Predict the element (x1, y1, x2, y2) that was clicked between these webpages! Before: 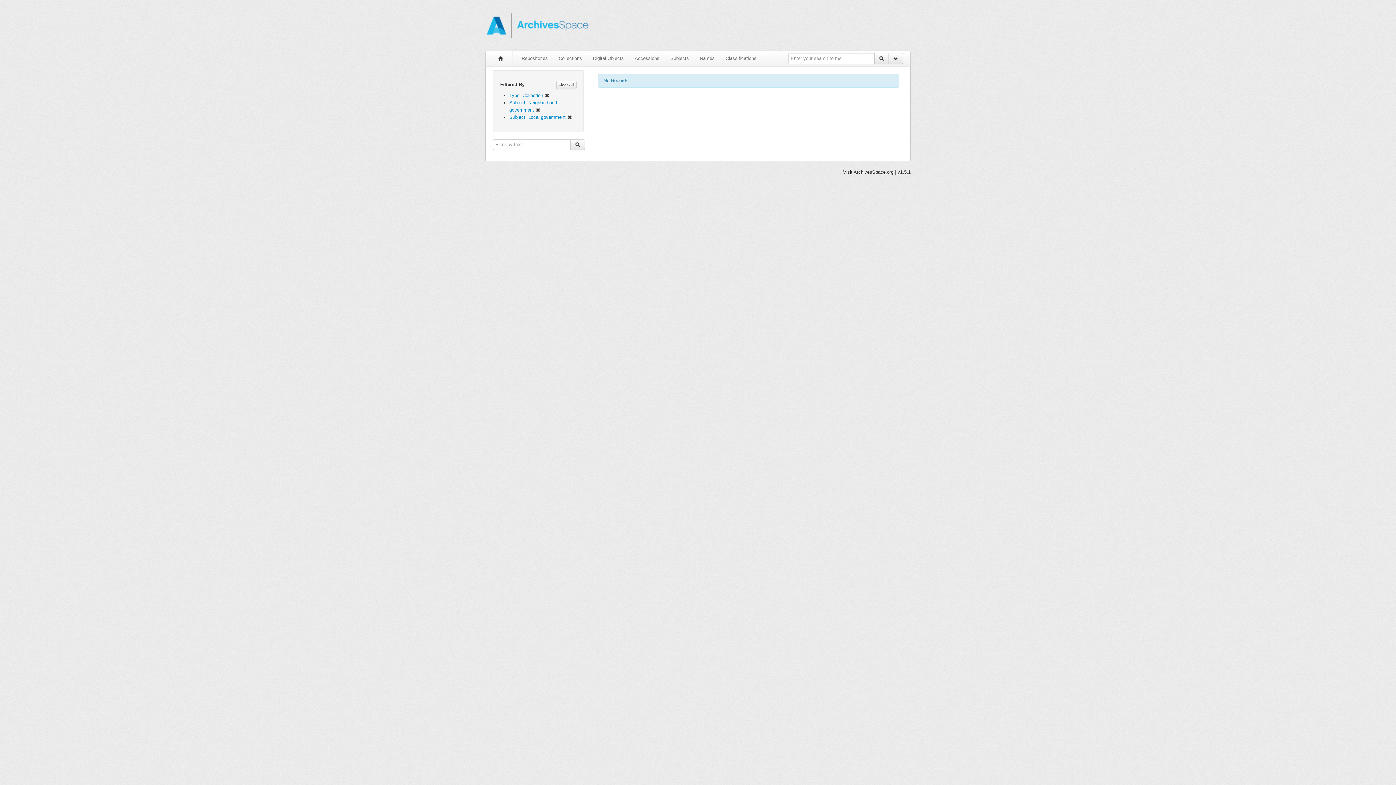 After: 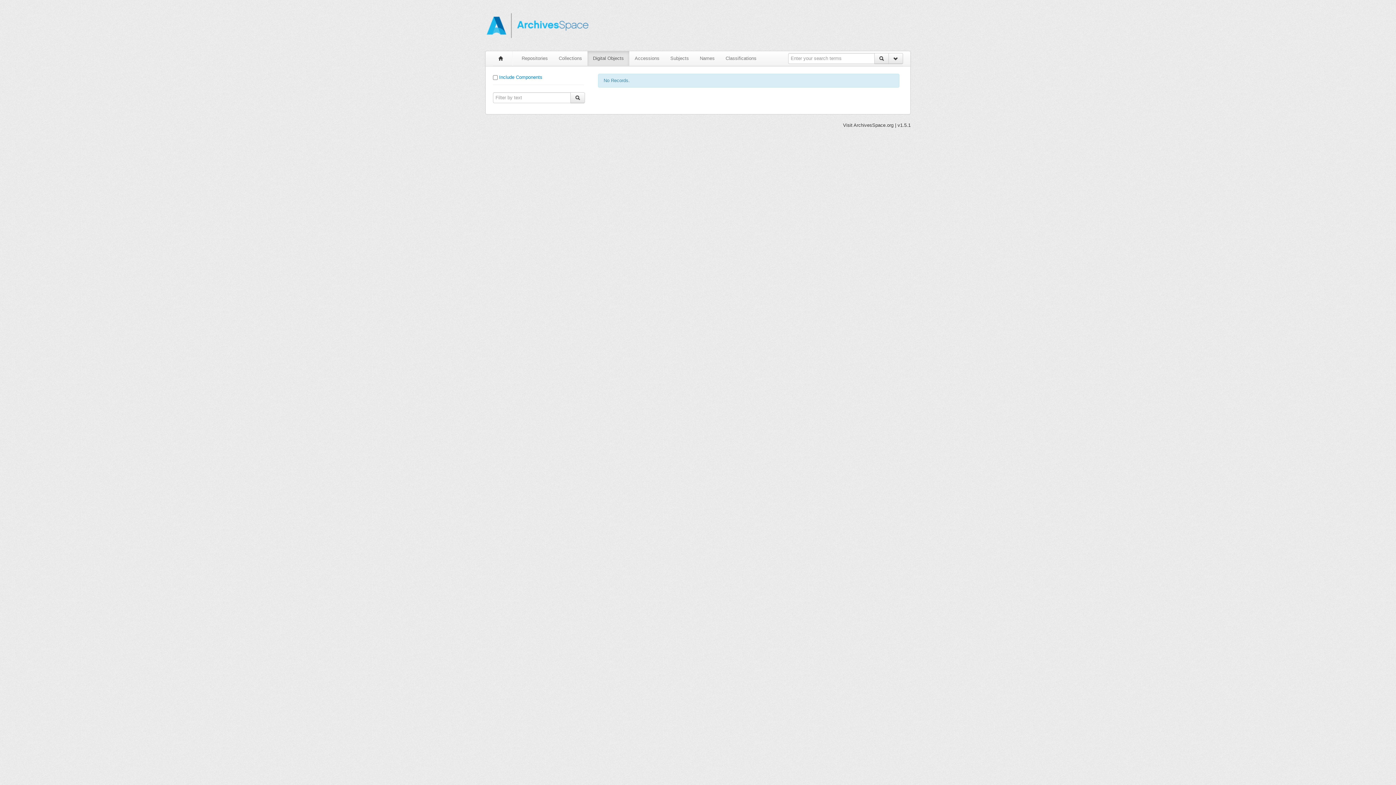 Action: bbox: (587, 51, 629, 65) label: Digital Objects